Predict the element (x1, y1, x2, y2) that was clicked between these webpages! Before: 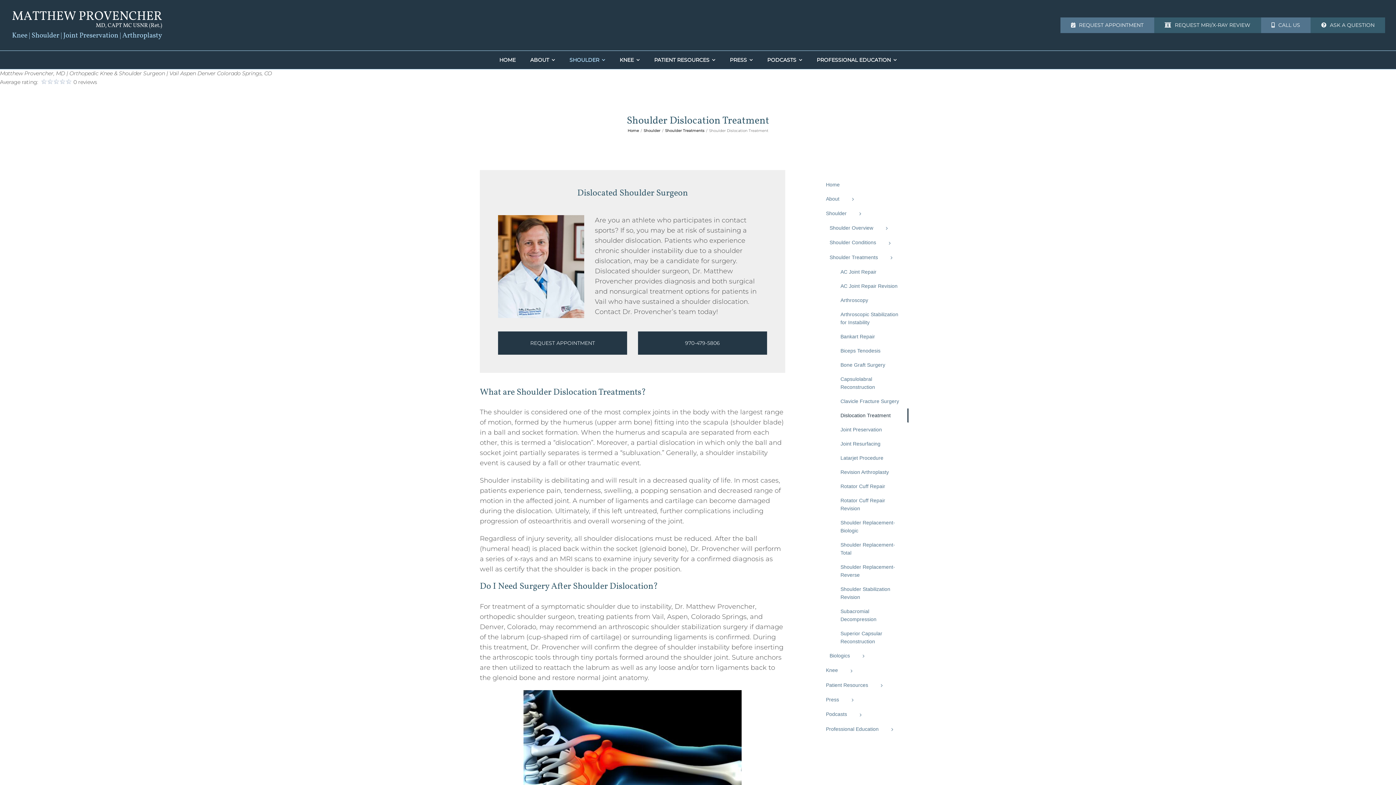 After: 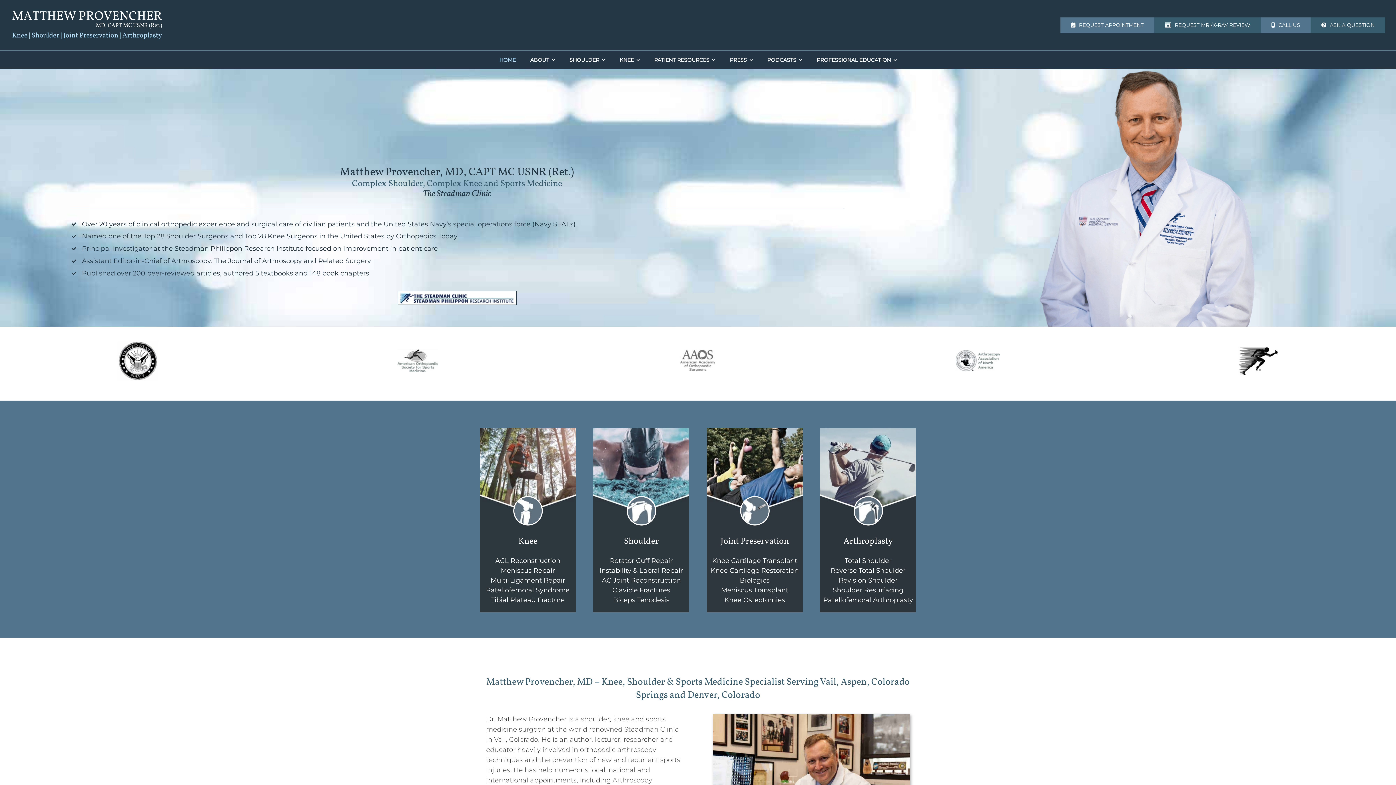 Action: label: Home bbox: (627, 128, 639, 132)